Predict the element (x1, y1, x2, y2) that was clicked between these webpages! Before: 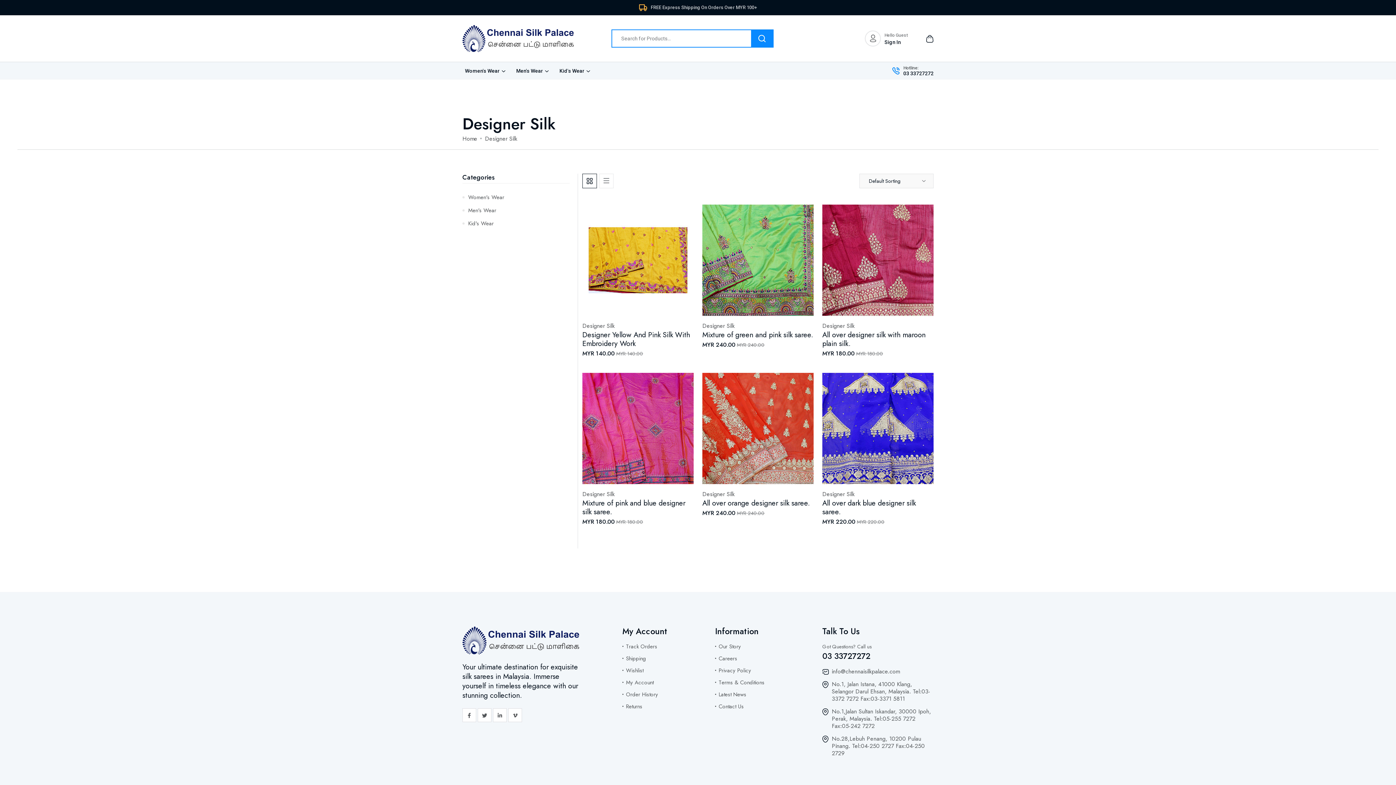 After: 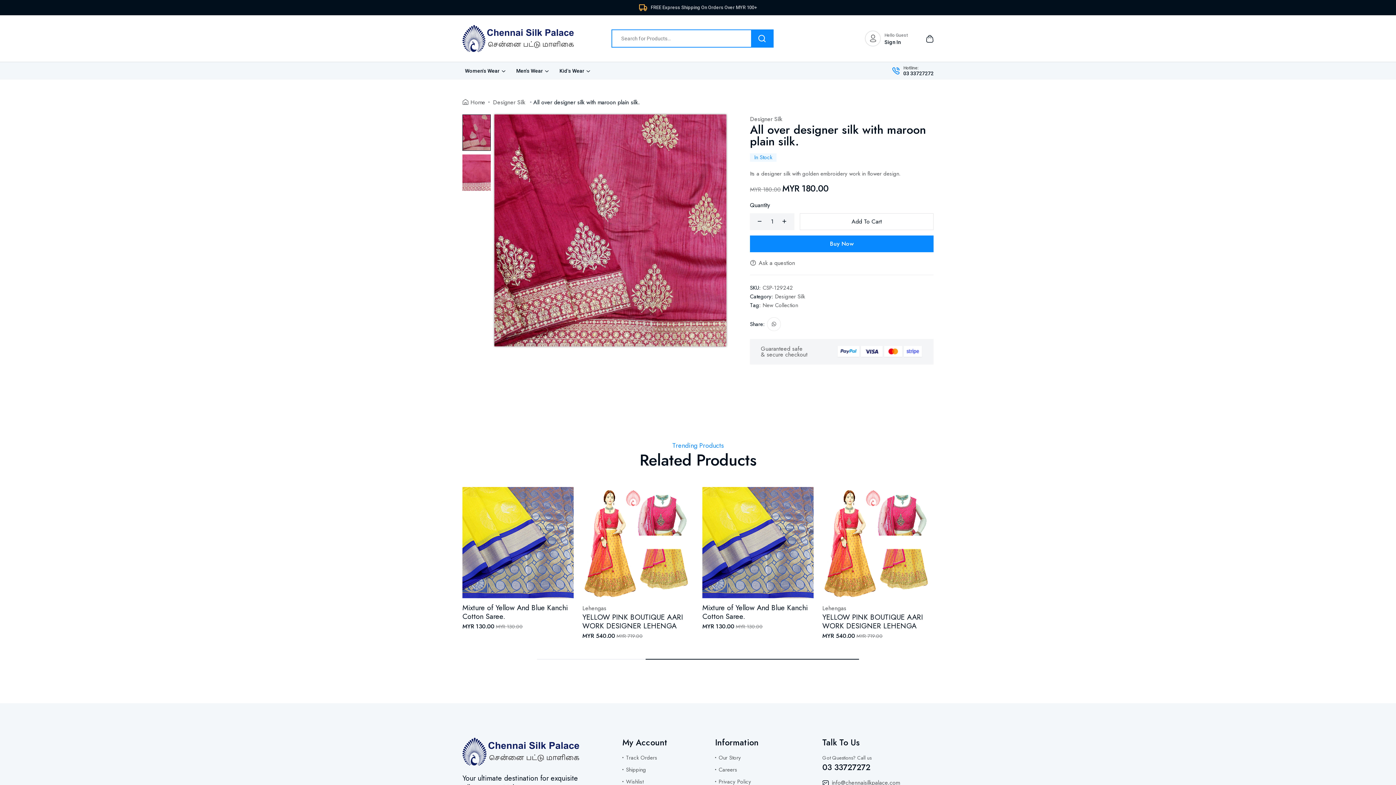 Action: bbox: (822, 329, 925, 349) label: All over designer silk with maroon plain silk.